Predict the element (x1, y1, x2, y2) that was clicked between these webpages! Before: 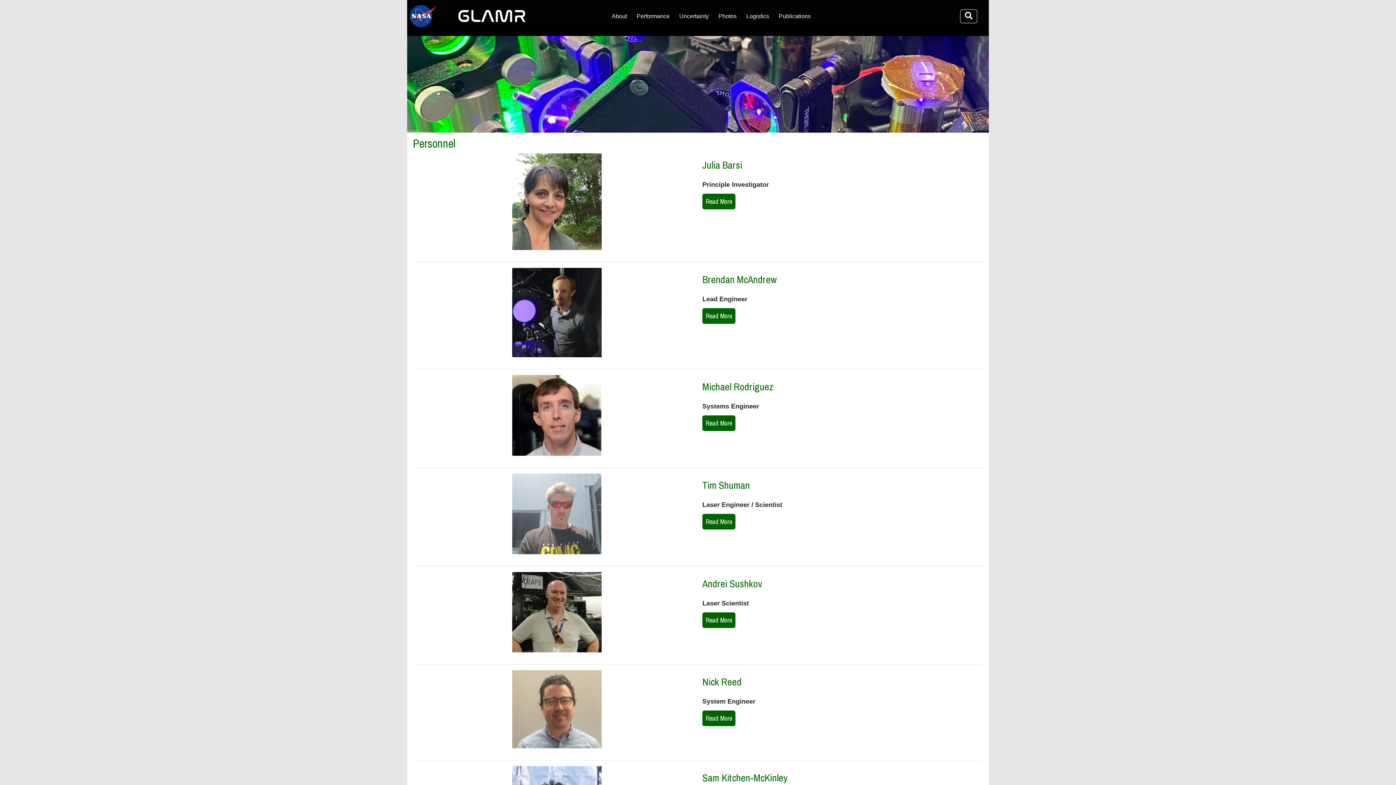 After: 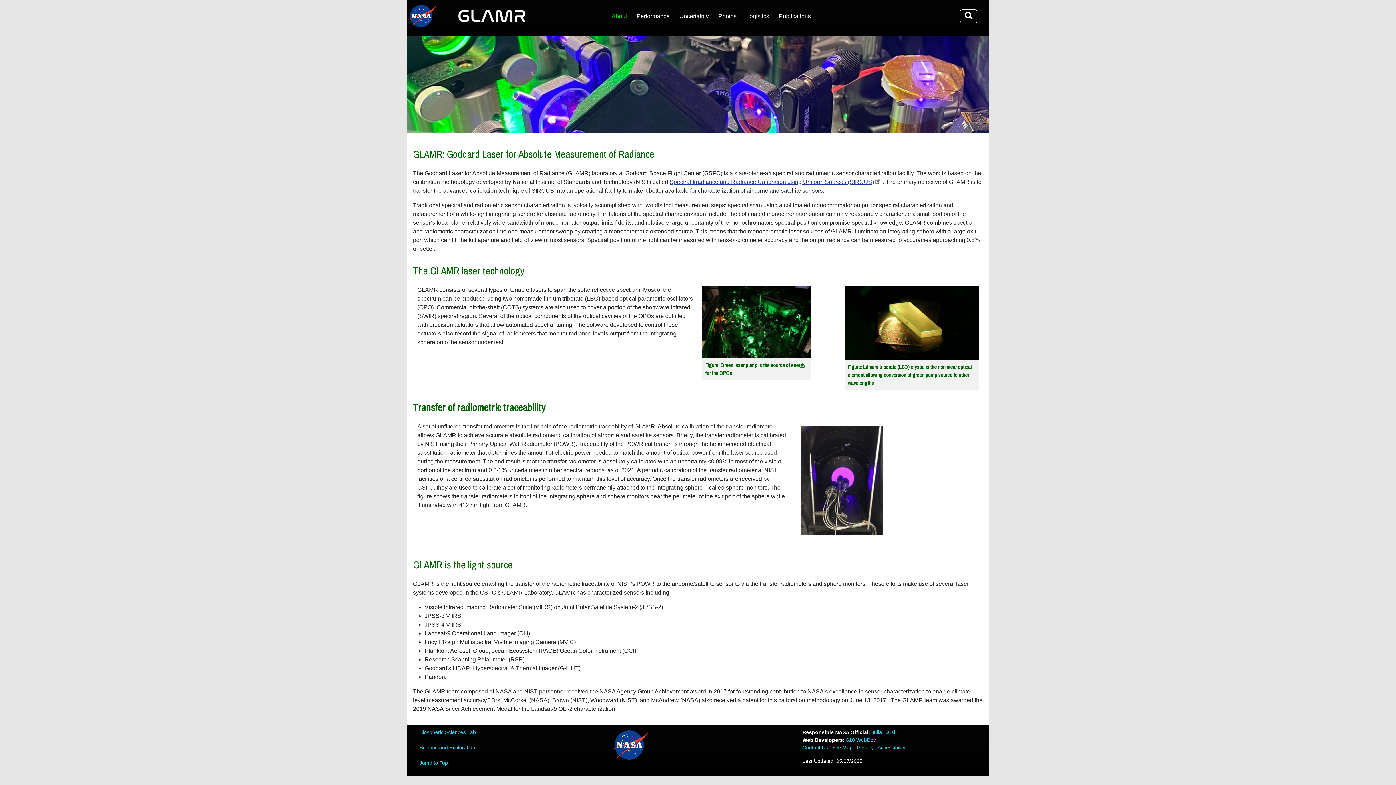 Action: bbox: (455, 8, 533, 33) label: GLAMR